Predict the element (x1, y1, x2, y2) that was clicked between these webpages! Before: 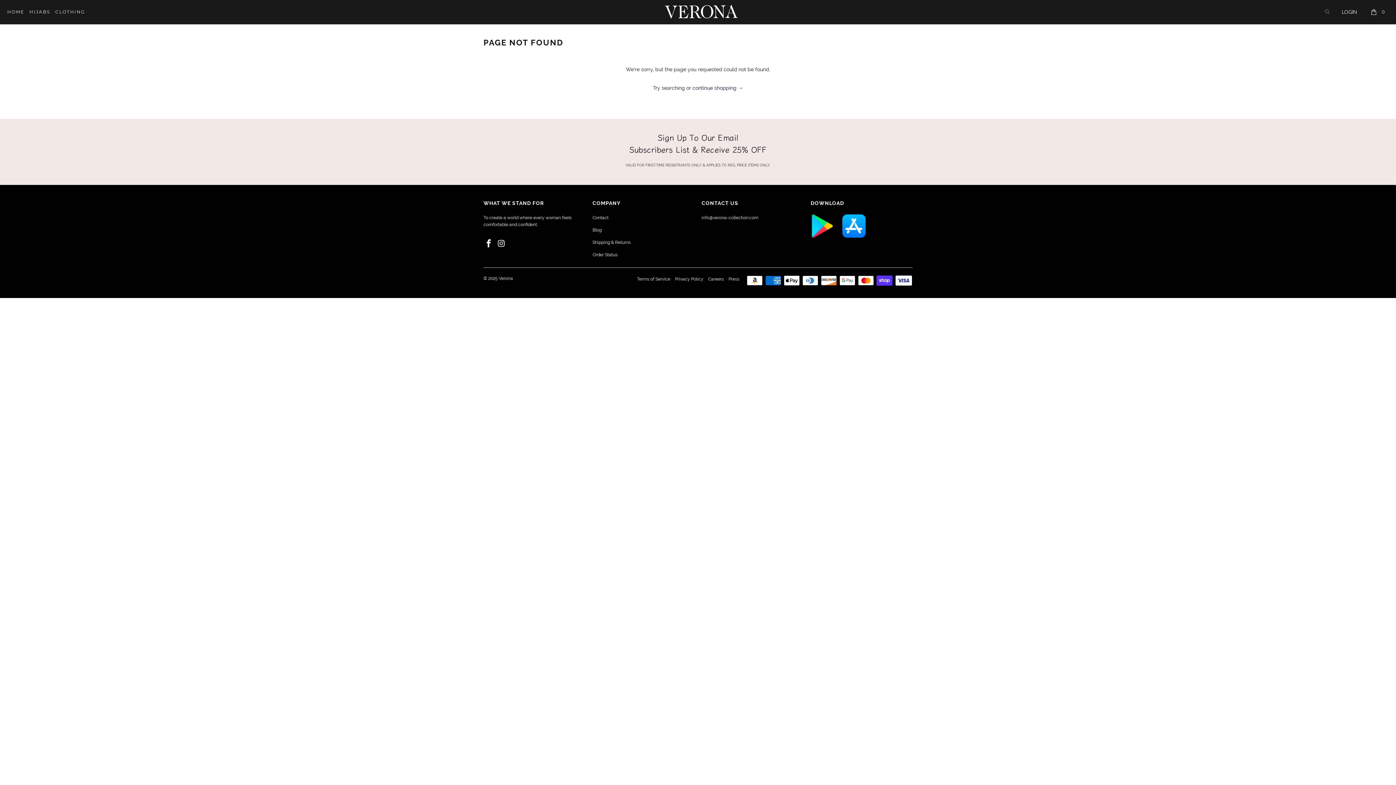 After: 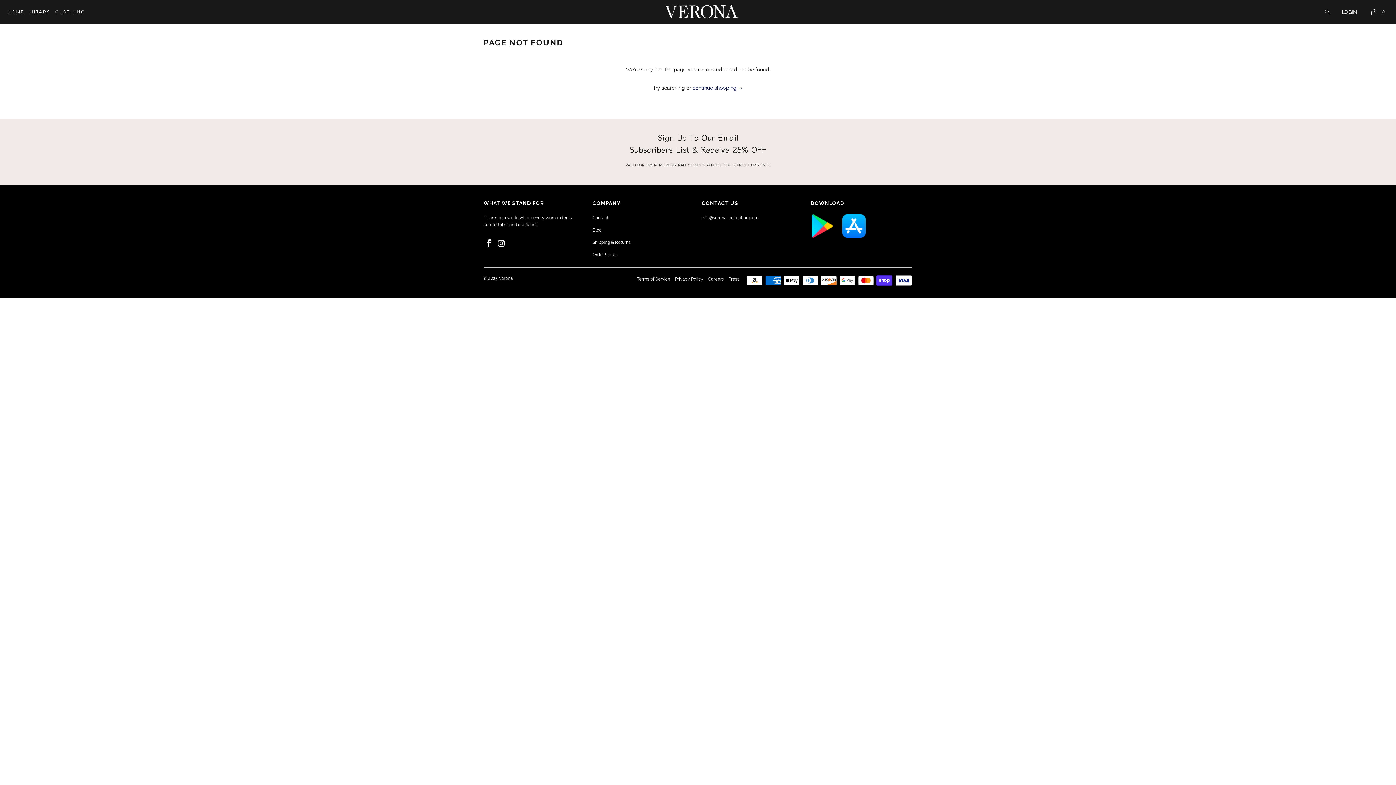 Action: bbox: (496, 239, 507, 248)